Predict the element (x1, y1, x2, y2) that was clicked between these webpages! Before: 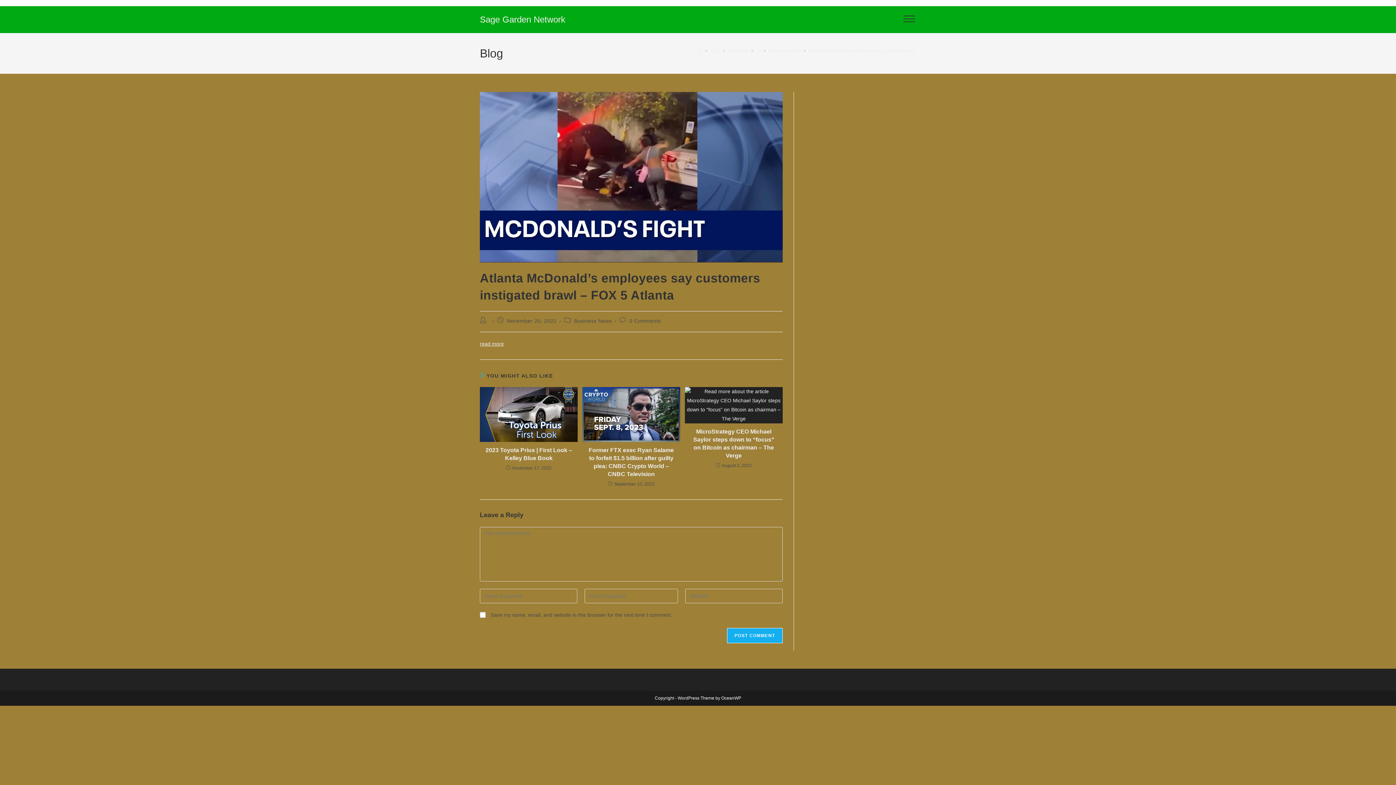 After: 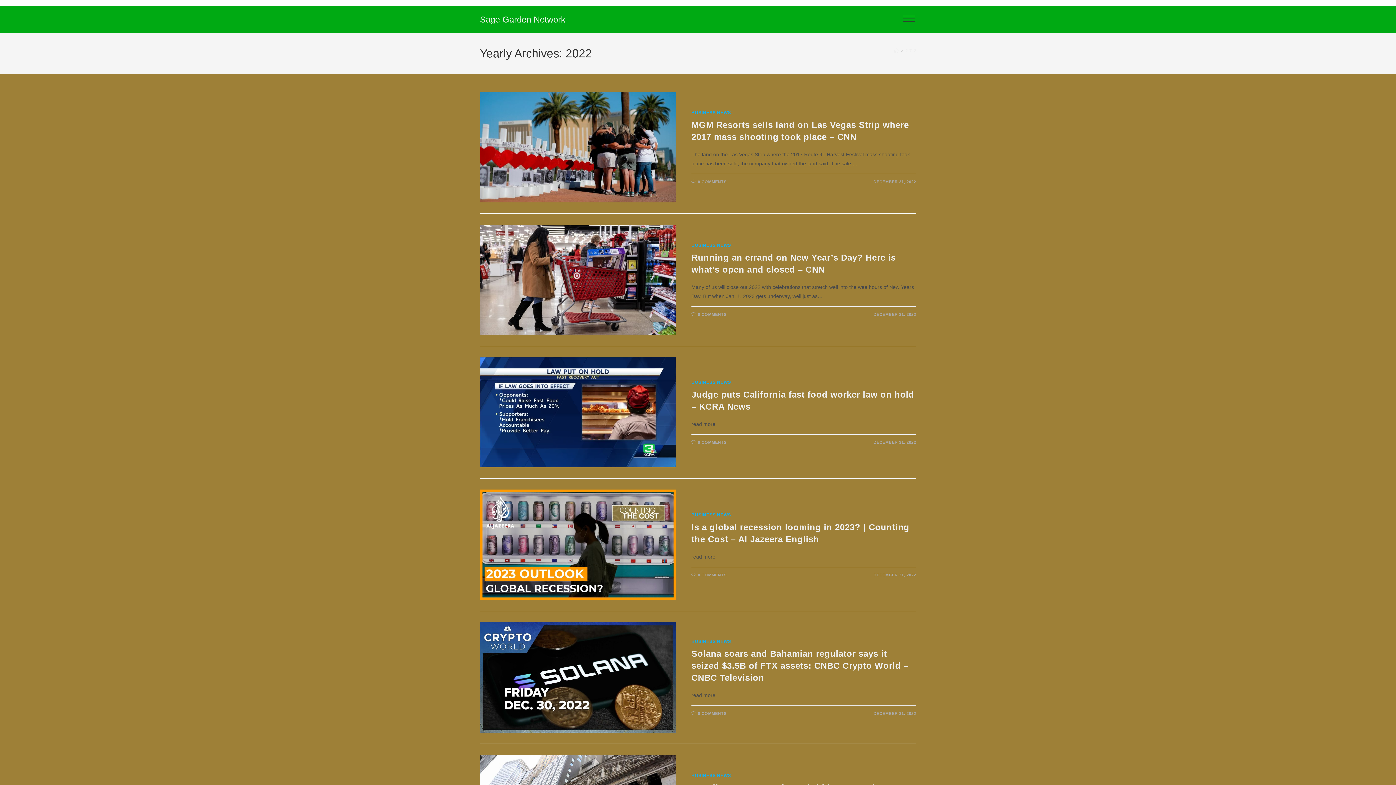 Action: label: 2022 bbox: (710, 48, 720, 53)